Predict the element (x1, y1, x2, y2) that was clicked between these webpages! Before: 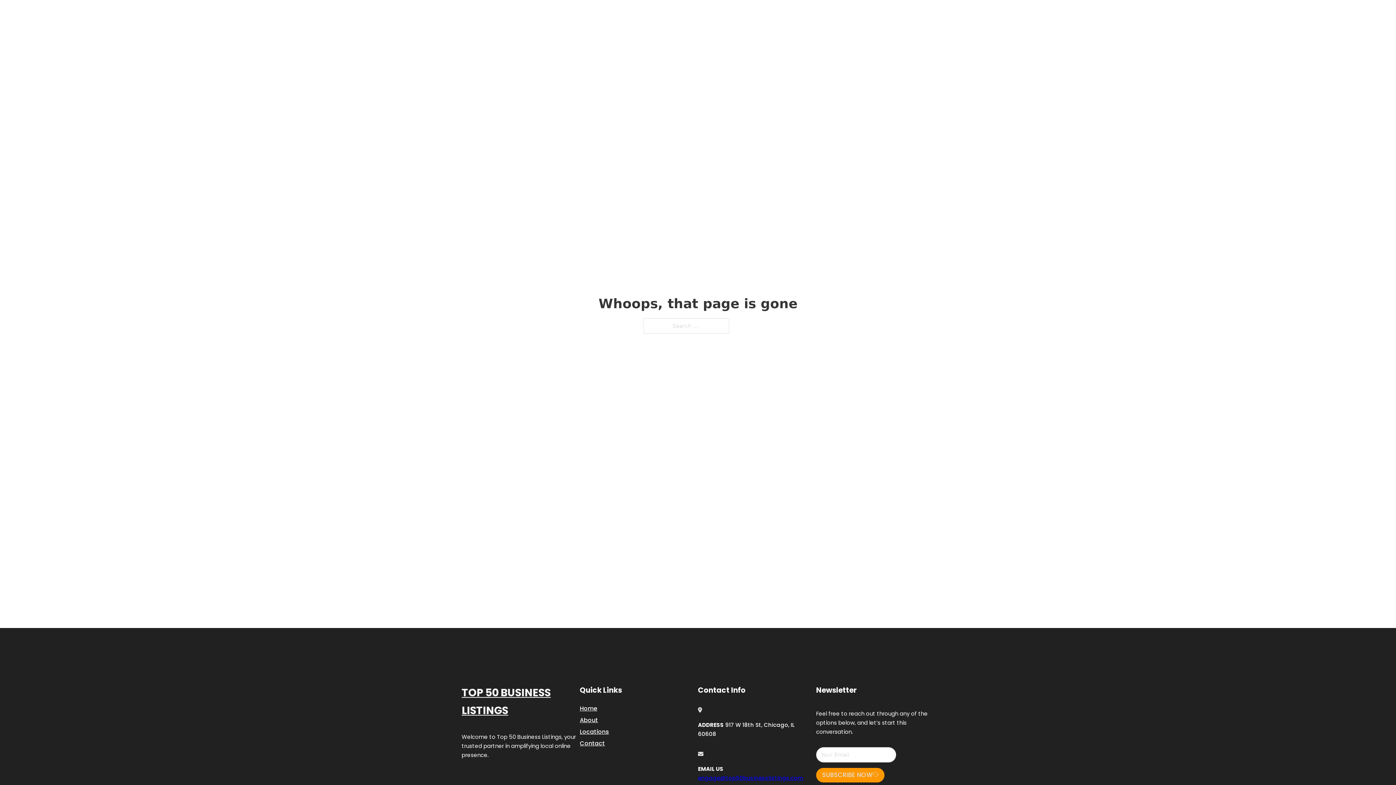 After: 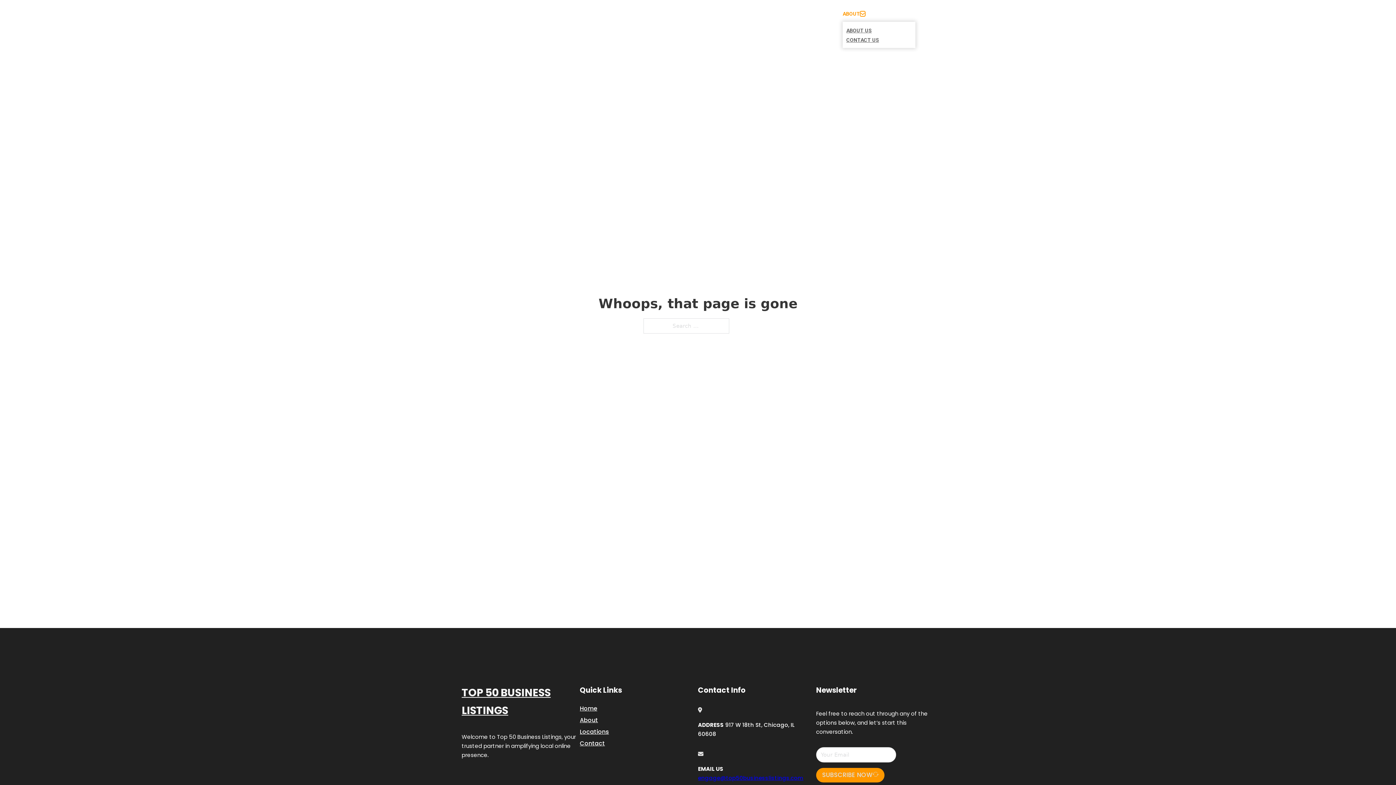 Action: label: Toggle dropdown bbox: (860, 11, 865, 16)